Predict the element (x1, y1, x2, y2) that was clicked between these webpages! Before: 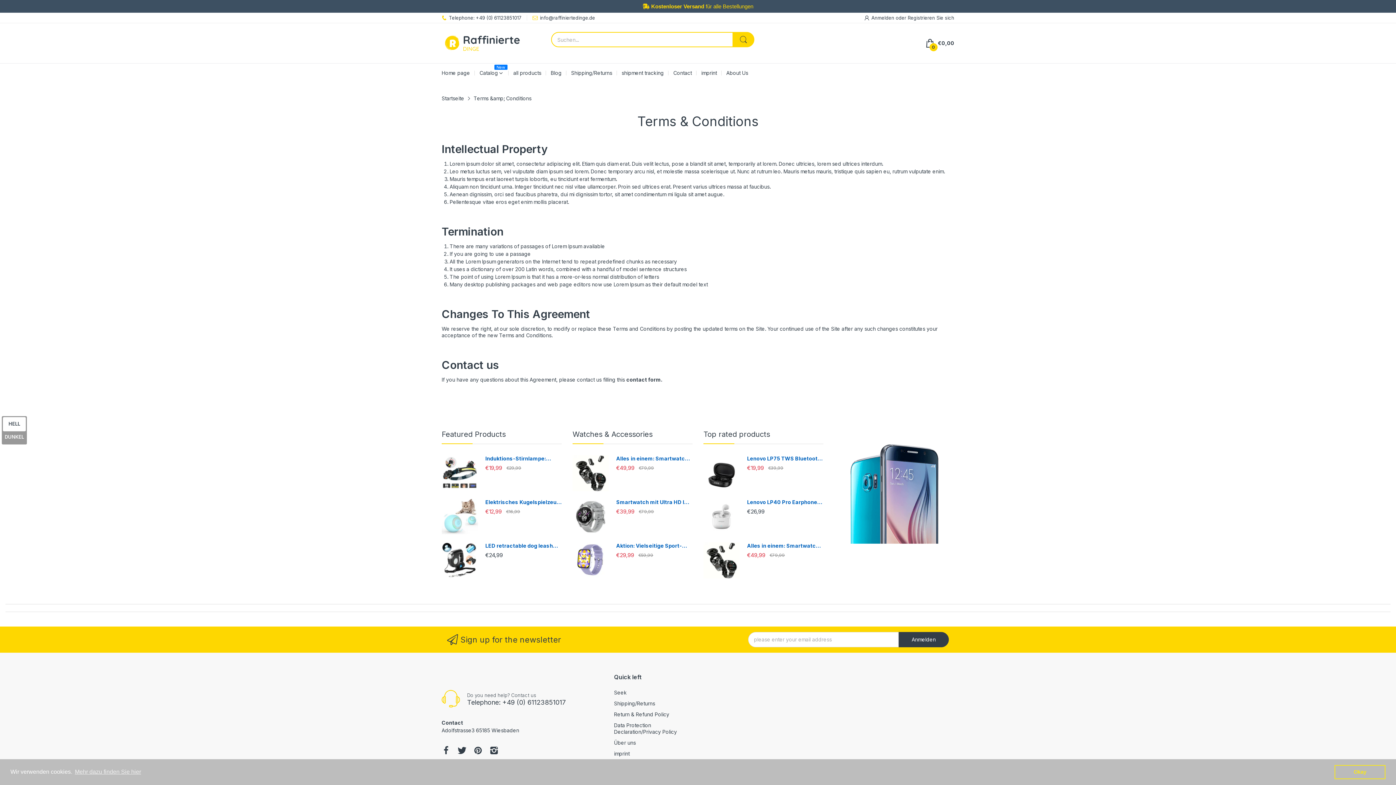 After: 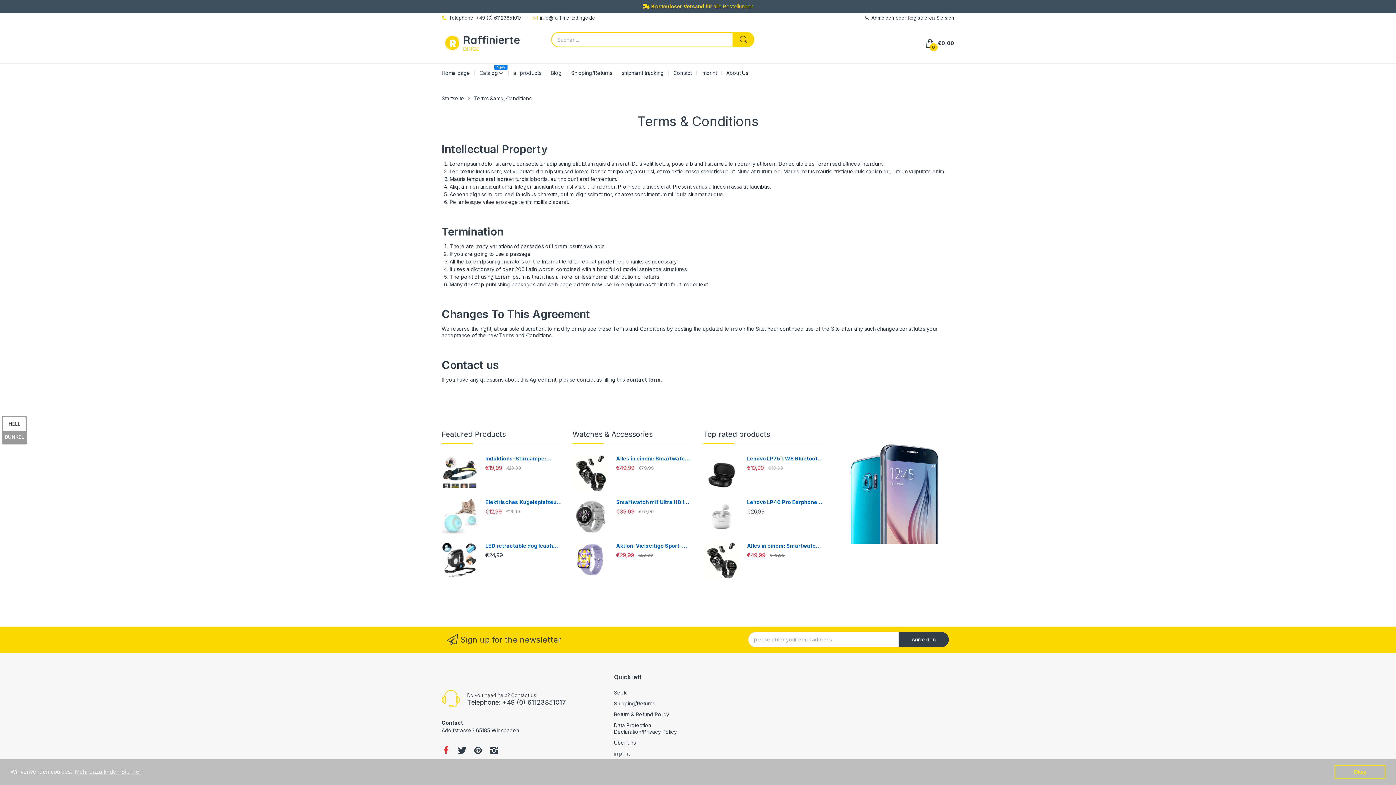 Action: bbox: (441, 746, 450, 756)